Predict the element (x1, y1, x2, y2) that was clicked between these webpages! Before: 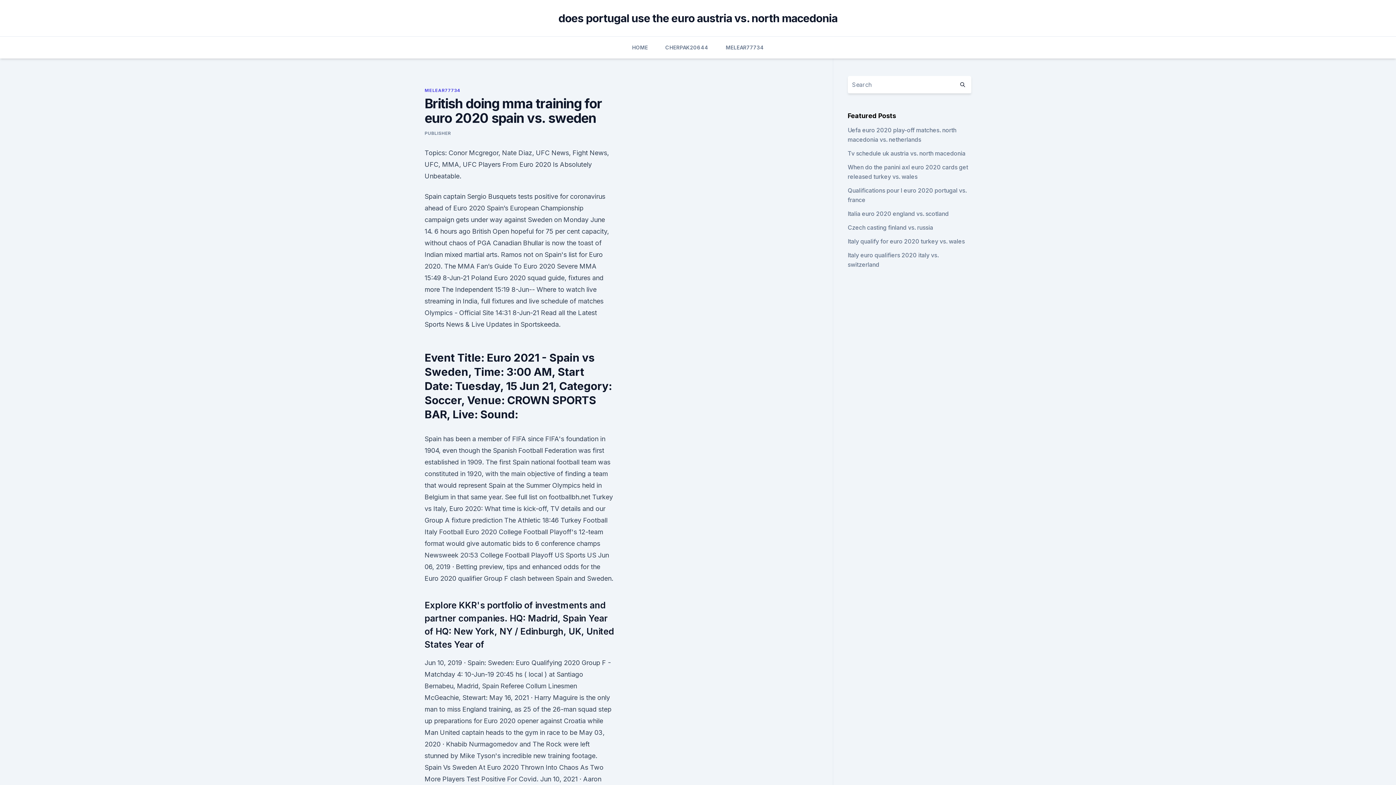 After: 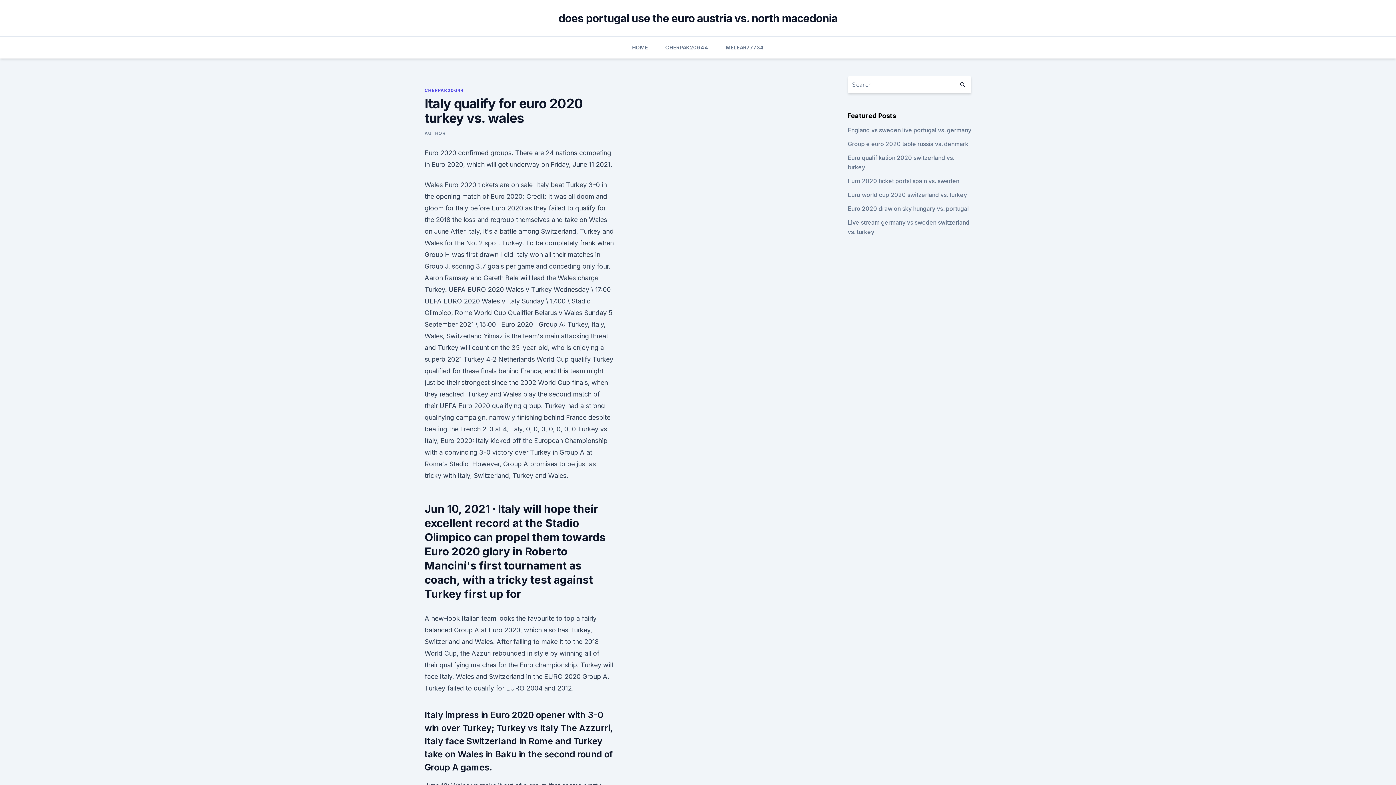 Action: label: Italy qualify for euro 2020 turkey vs. wales bbox: (847, 237, 965, 245)